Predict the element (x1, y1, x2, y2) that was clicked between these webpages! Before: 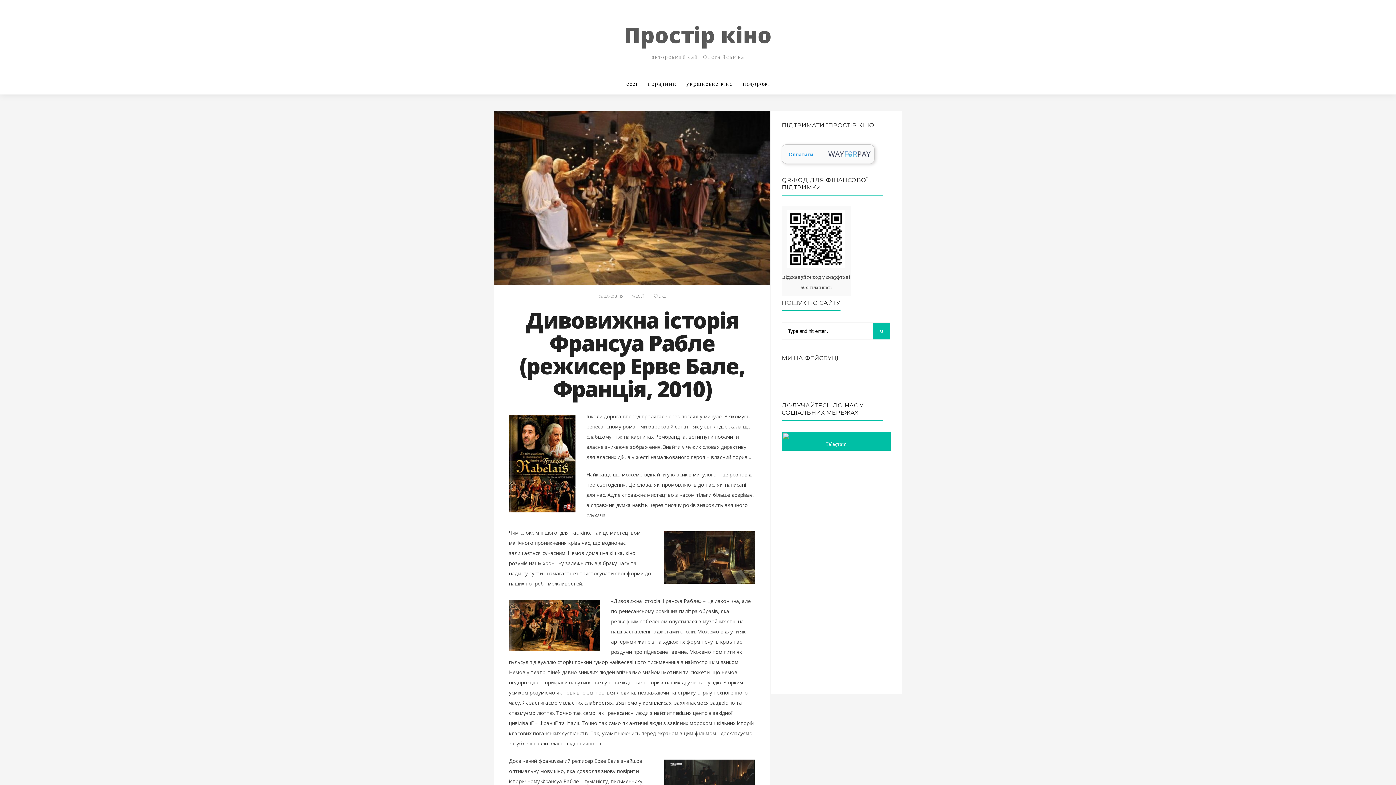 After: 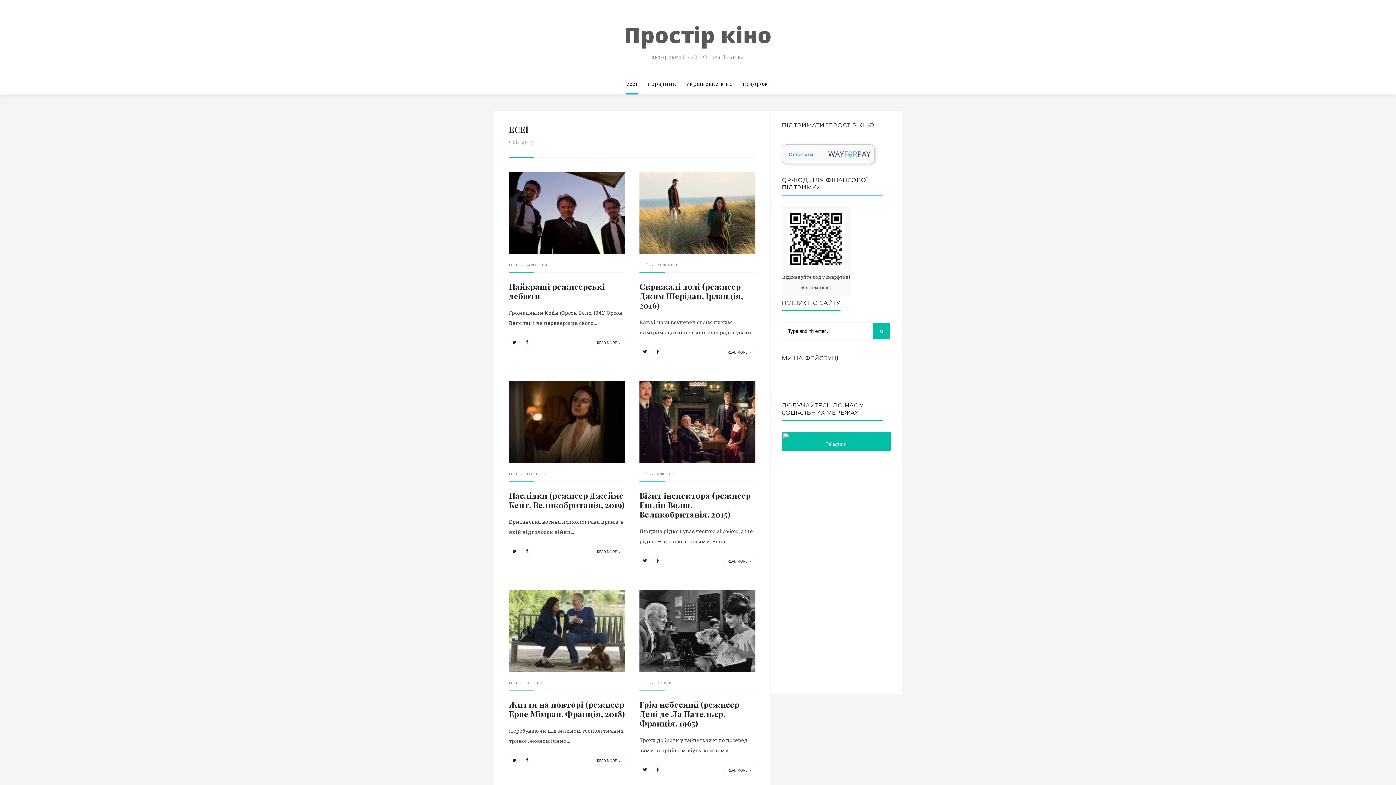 Action: label: ЕСЕЇ bbox: (635, 293, 643, 298)